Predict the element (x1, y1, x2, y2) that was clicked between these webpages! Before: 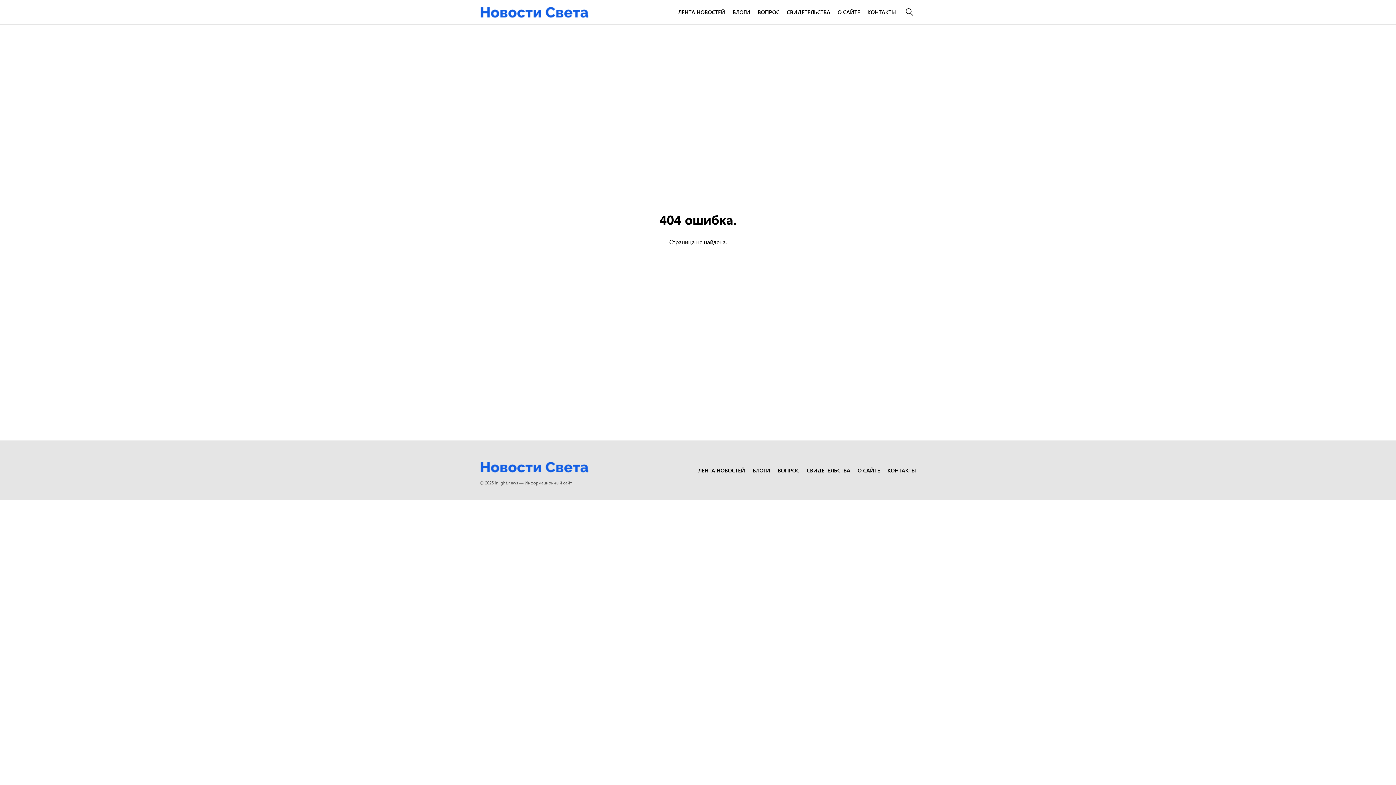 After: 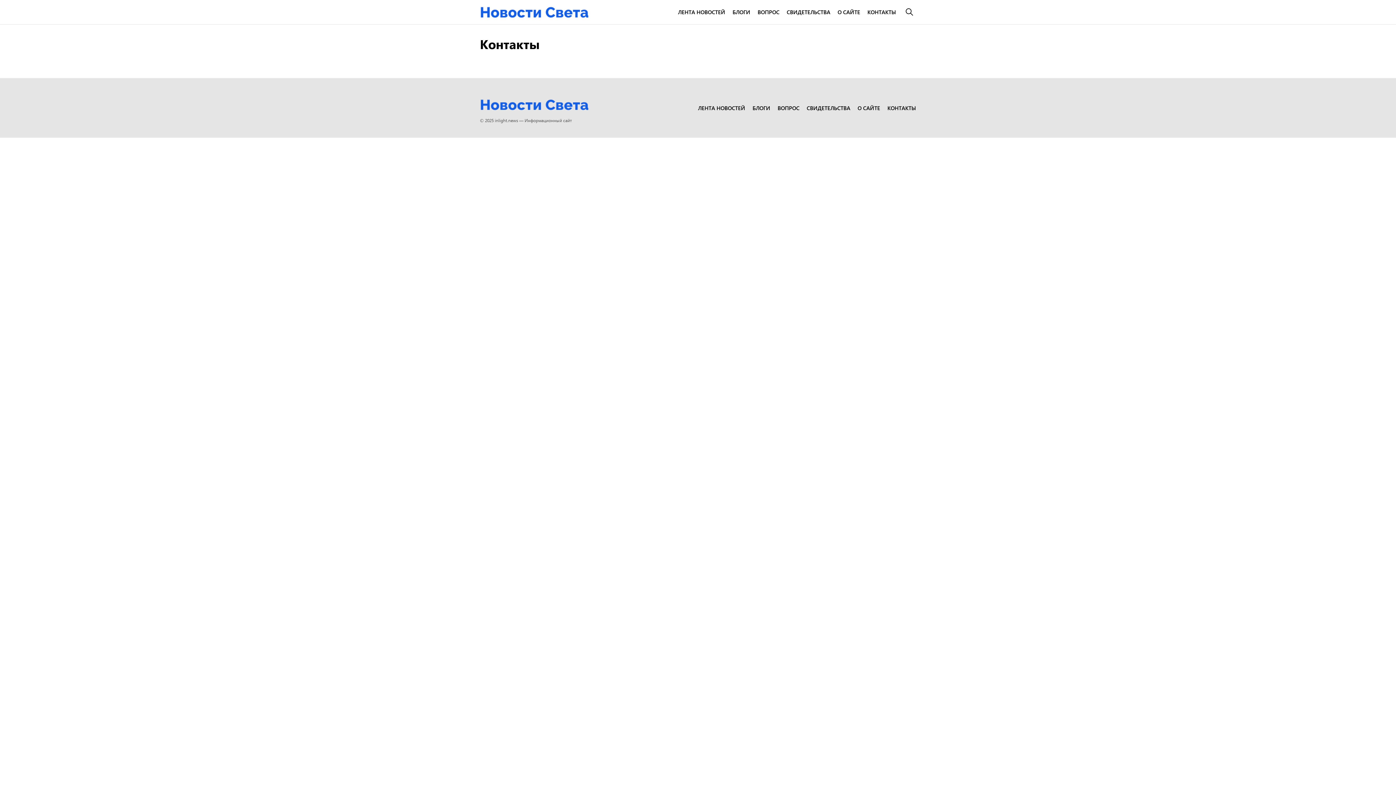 Action: bbox: (864, 6, 900, 17) label: КОНТАКТЫ